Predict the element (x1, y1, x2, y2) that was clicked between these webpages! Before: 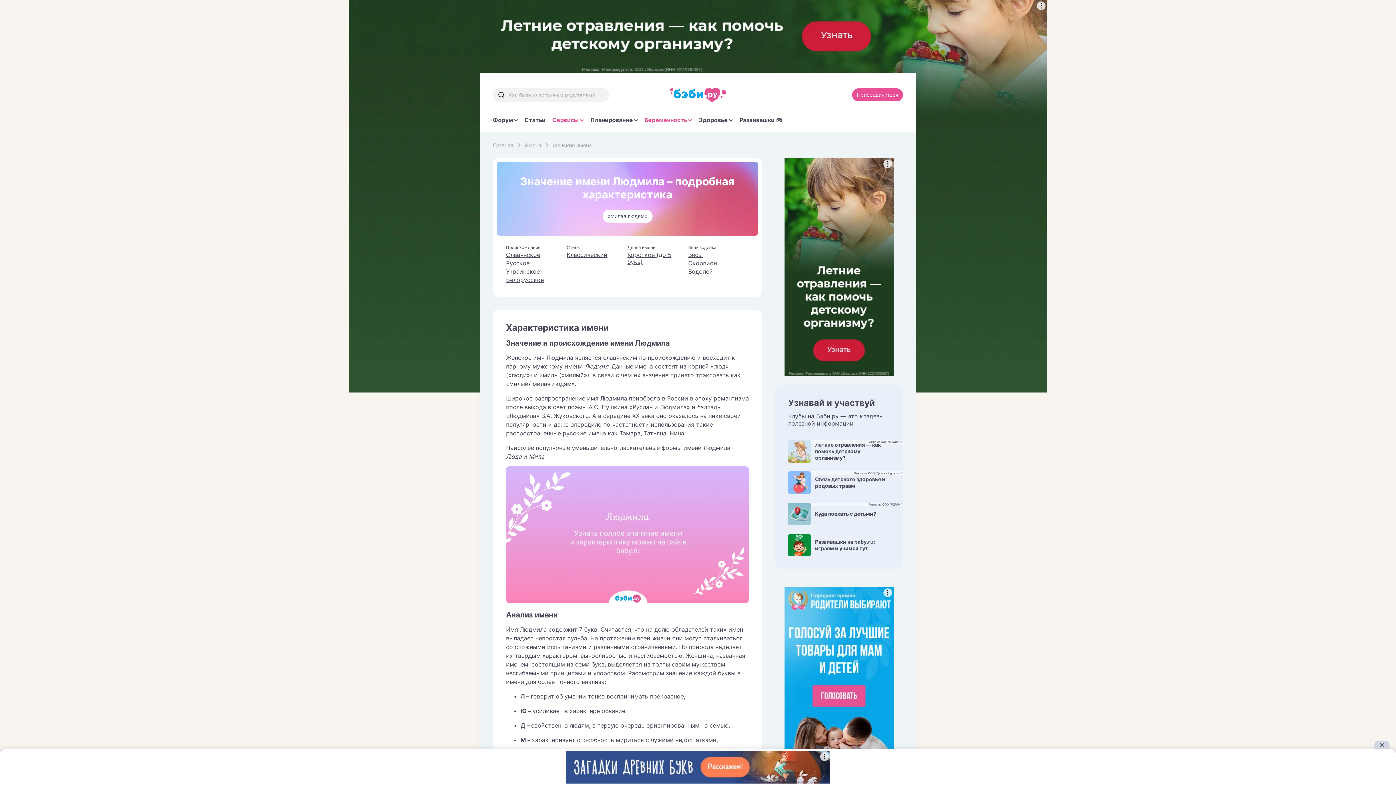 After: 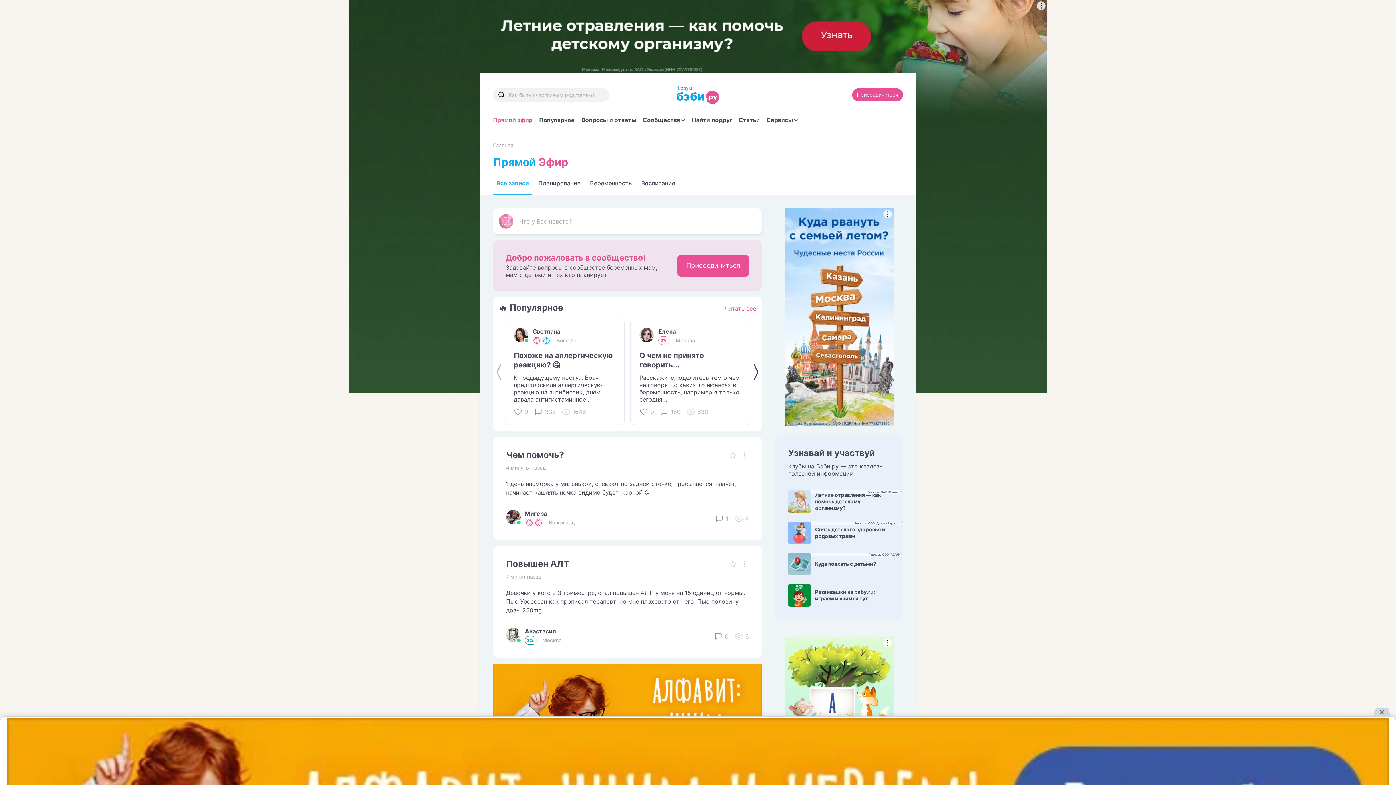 Action: bbox: (493, 116, 518, 123) label: Форум